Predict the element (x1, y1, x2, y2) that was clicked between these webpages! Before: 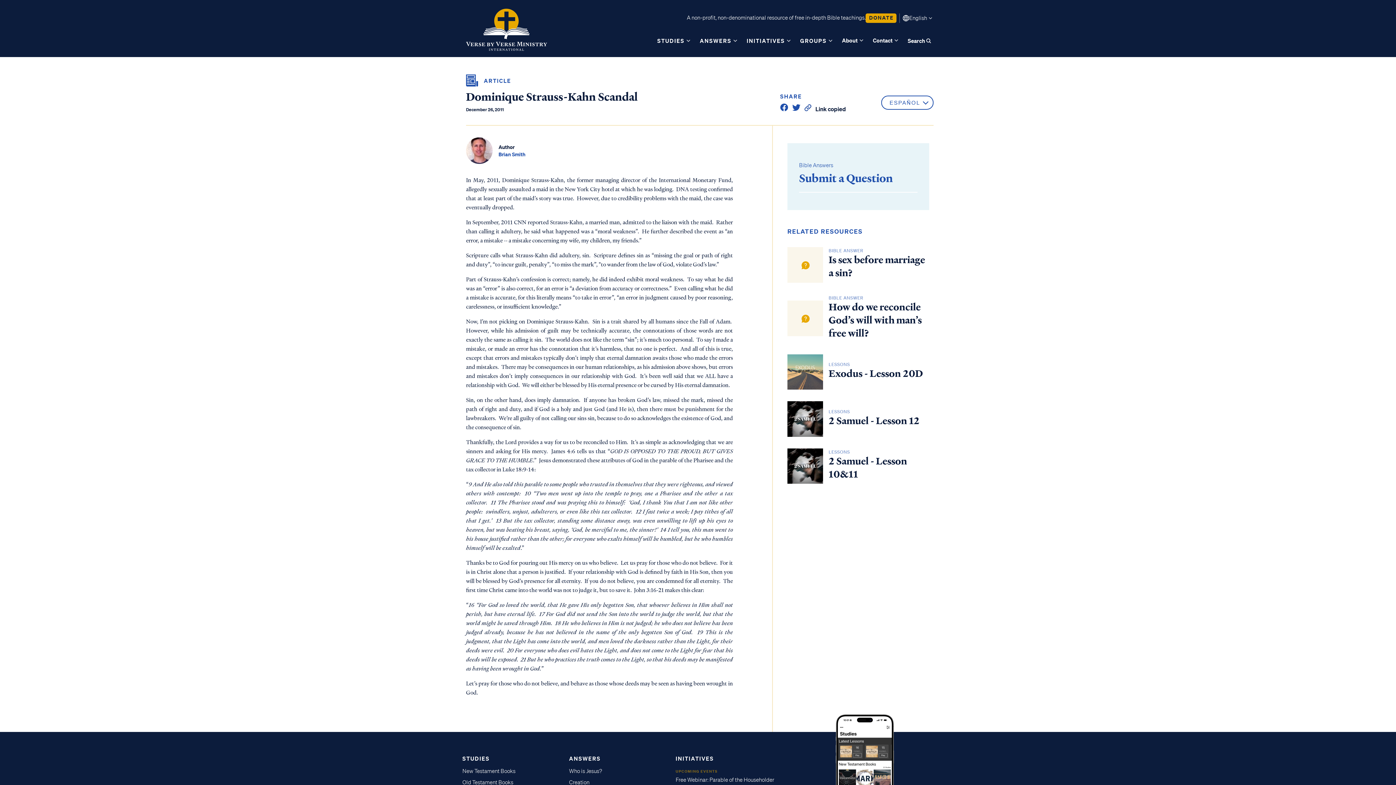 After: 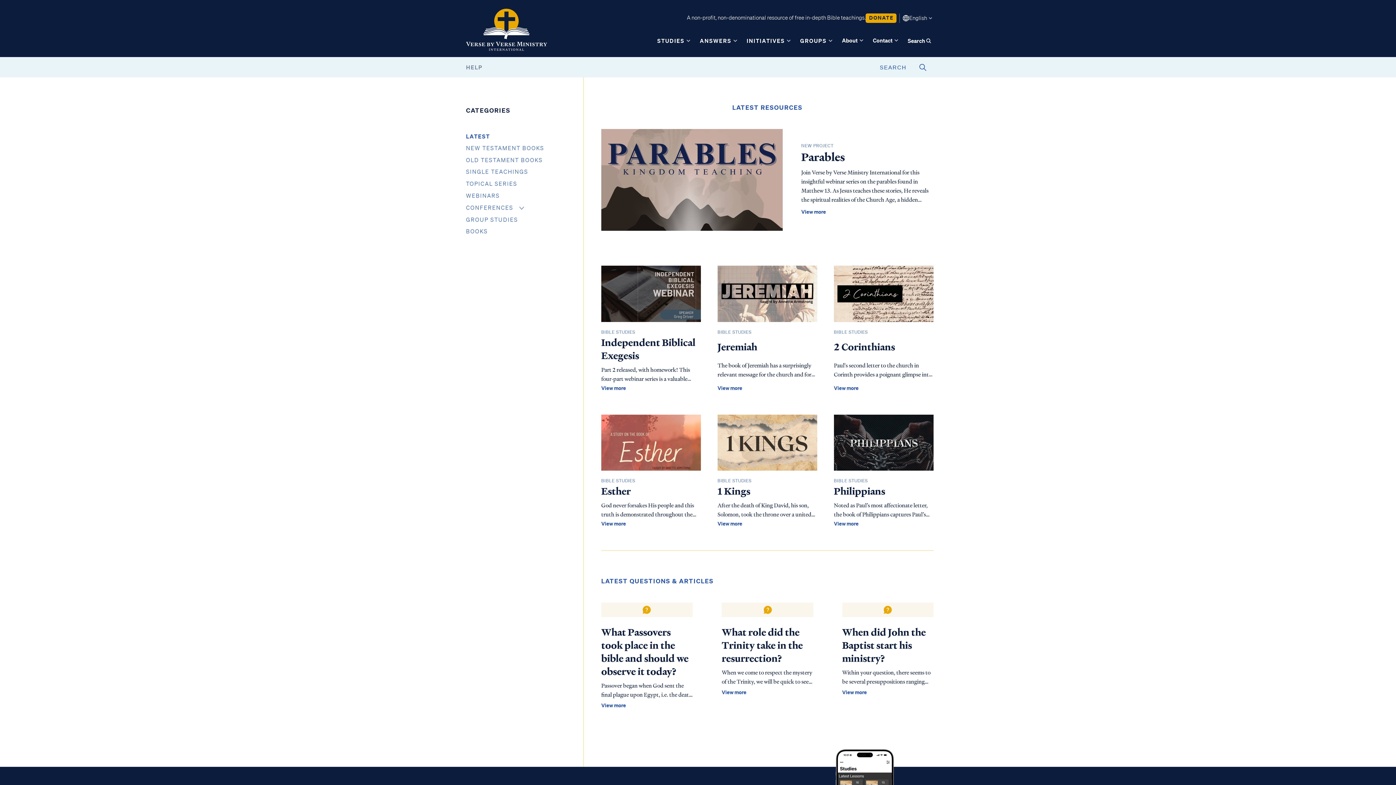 Action: label: STUDIES bbox: (657, 37, 684, 44)